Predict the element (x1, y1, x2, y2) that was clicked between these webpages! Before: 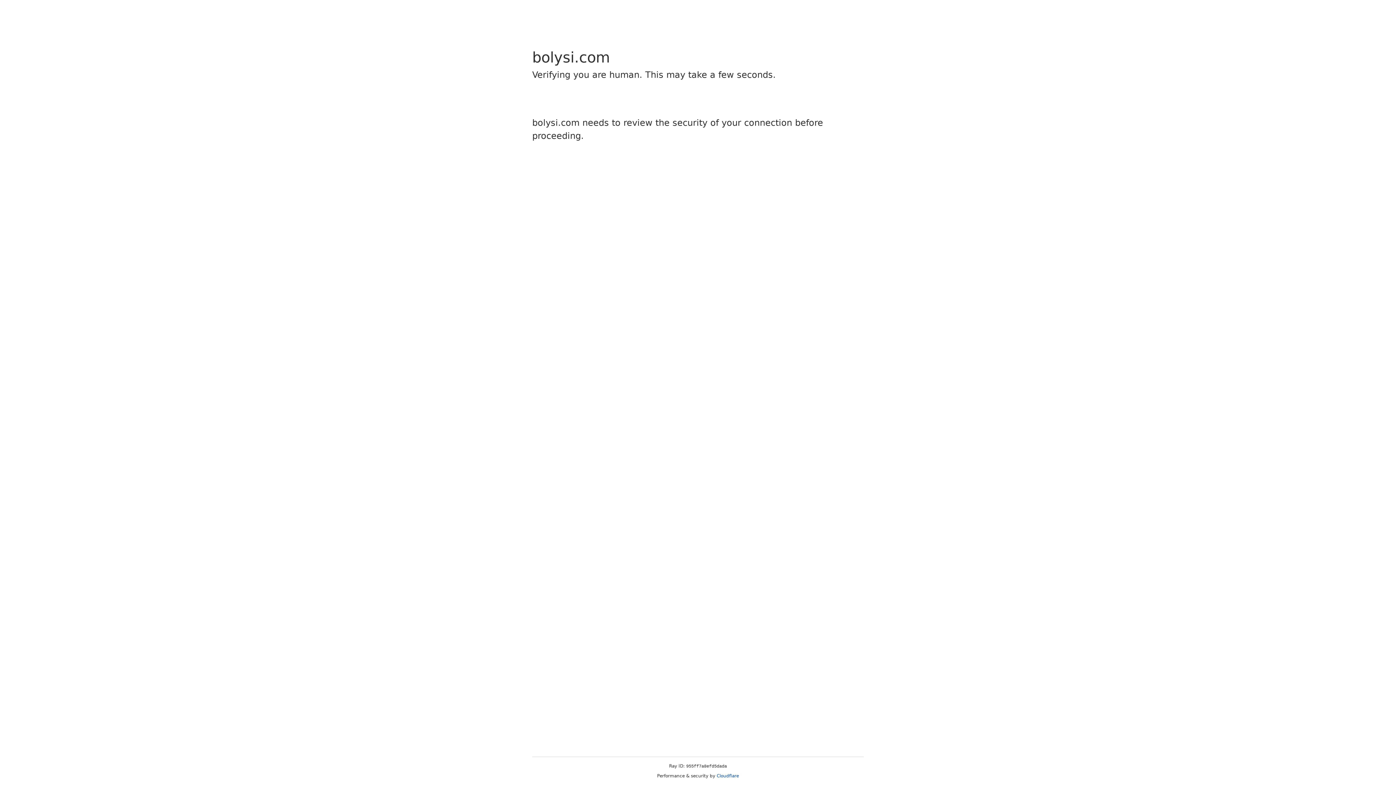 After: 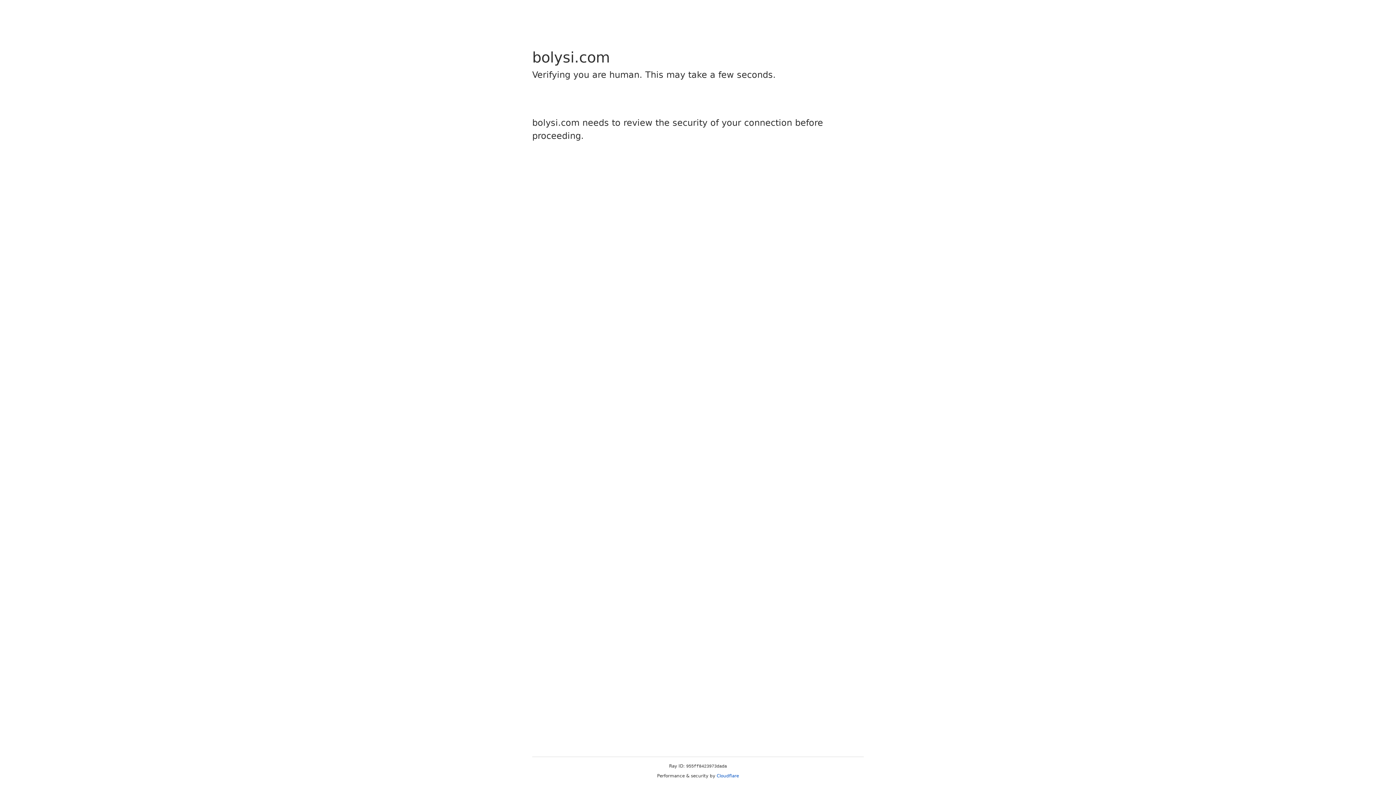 Action: bbox: (716, 773, 739, 778) label: Cloudflare